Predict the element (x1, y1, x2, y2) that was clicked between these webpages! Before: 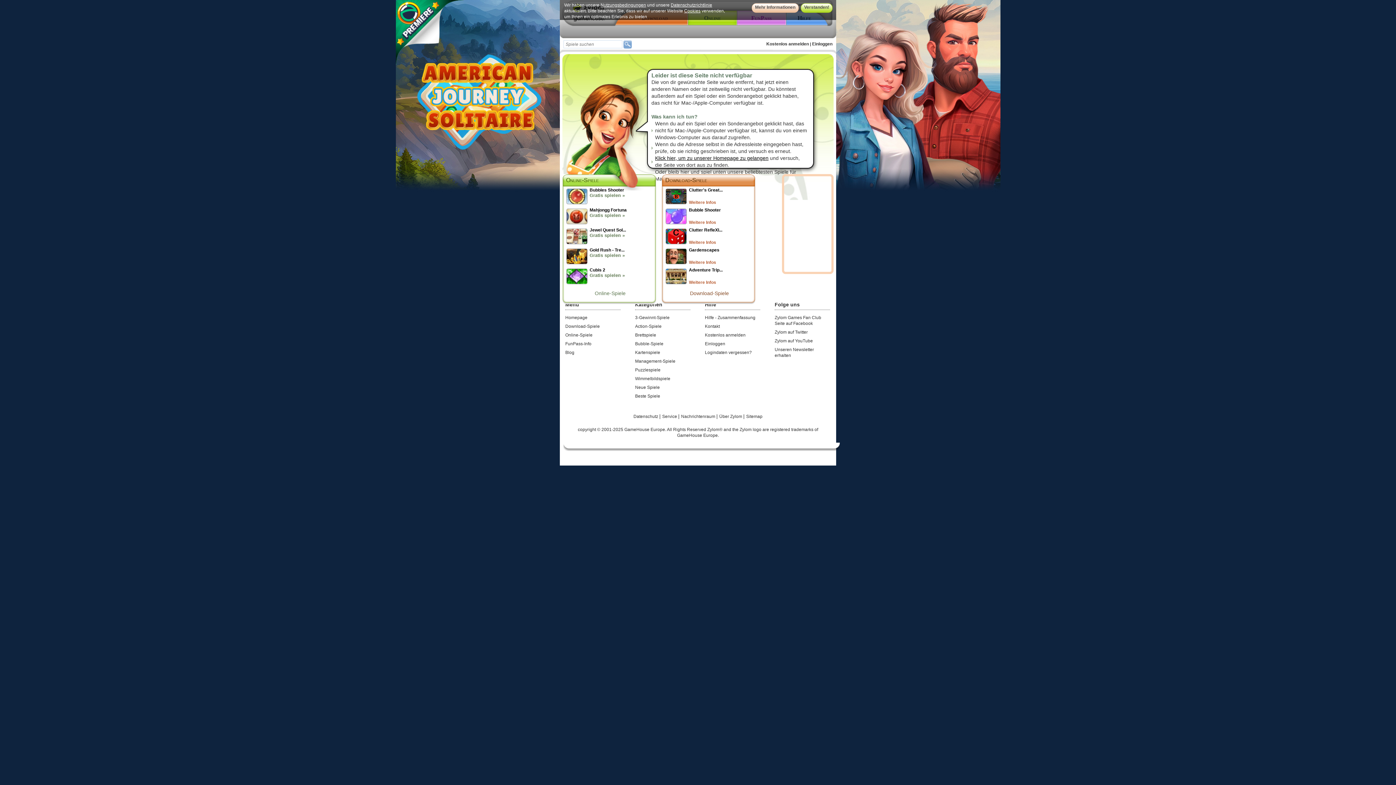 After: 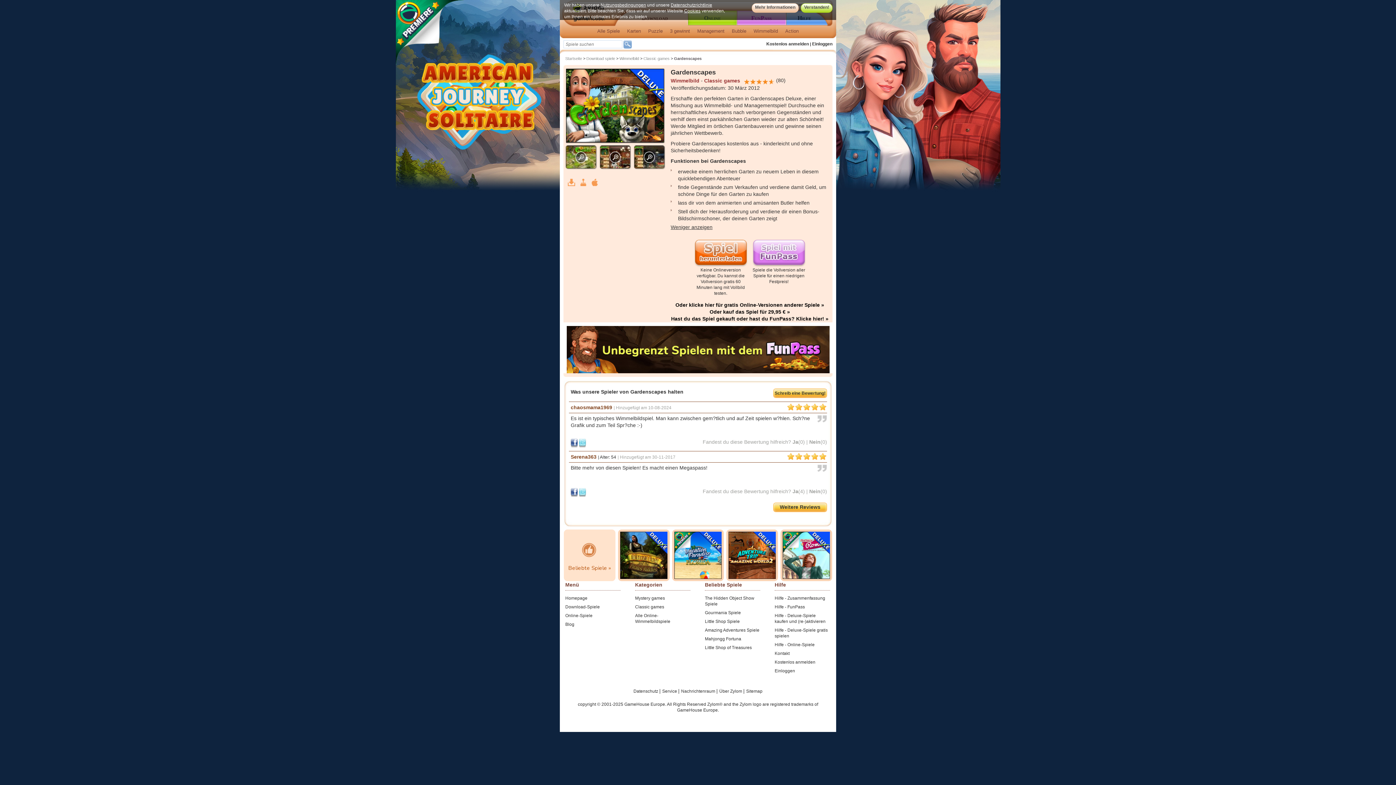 Action: bbox: (665, 248, 753, 265) label: Gardenscapes
Weitere Infos